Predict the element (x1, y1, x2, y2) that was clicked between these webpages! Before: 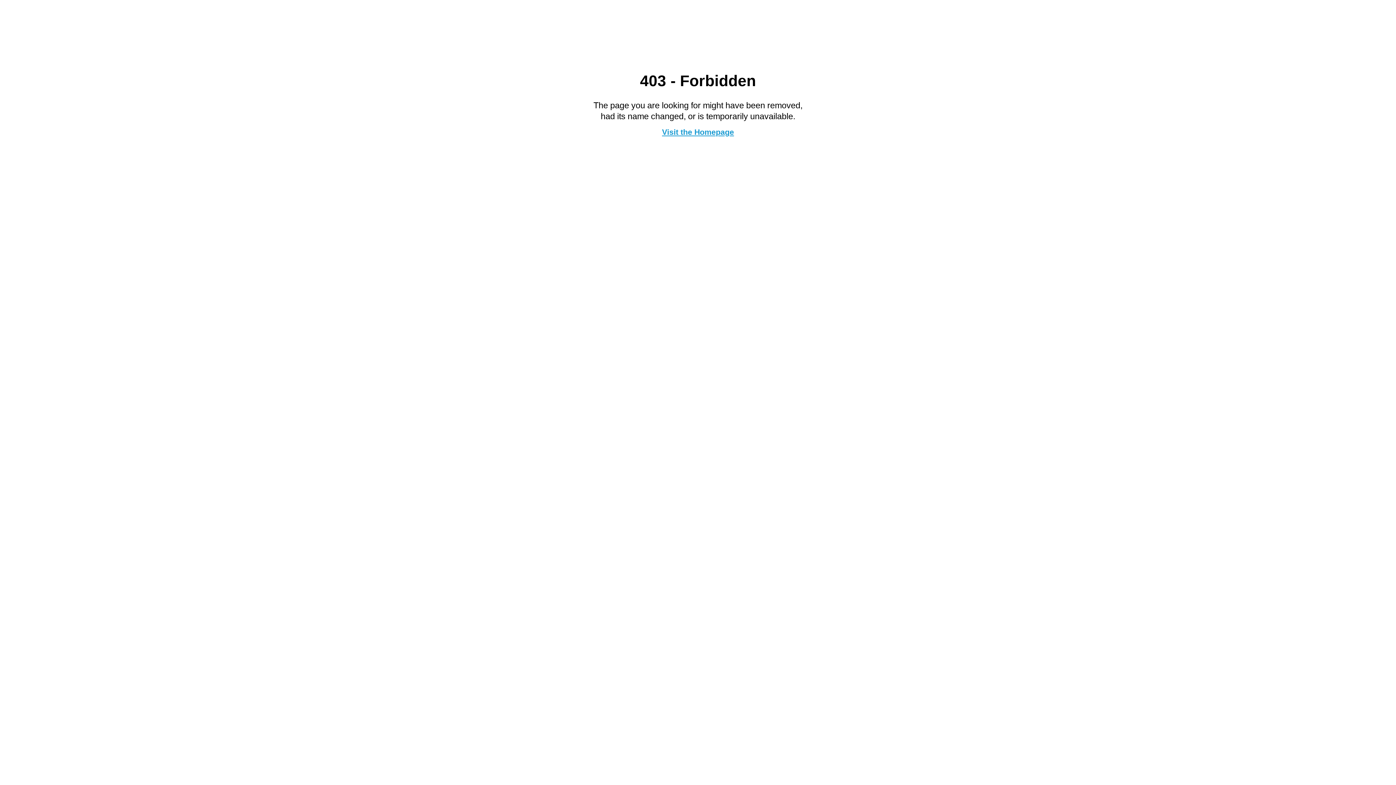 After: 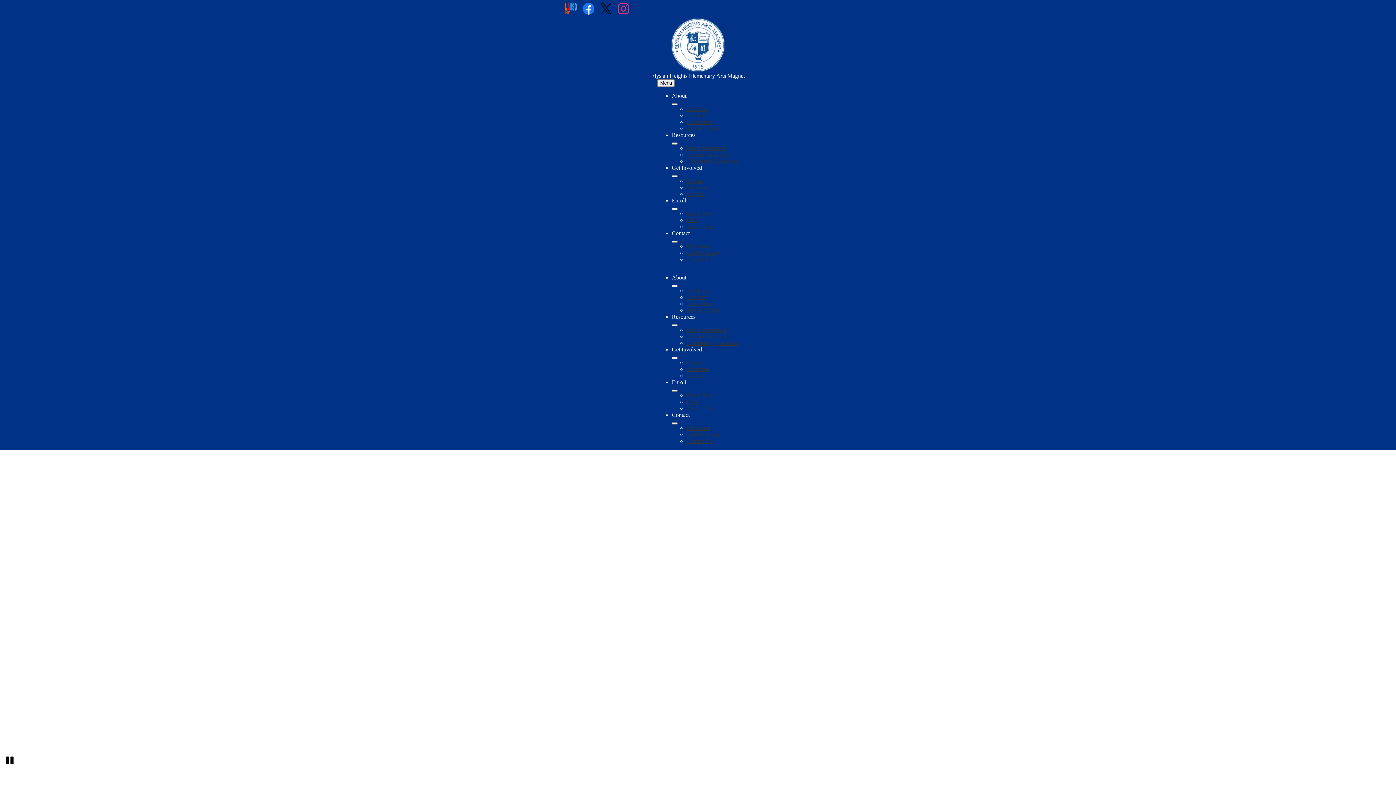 Action: label: Visit the Homepage bbox: (662, 127, 734, 136)